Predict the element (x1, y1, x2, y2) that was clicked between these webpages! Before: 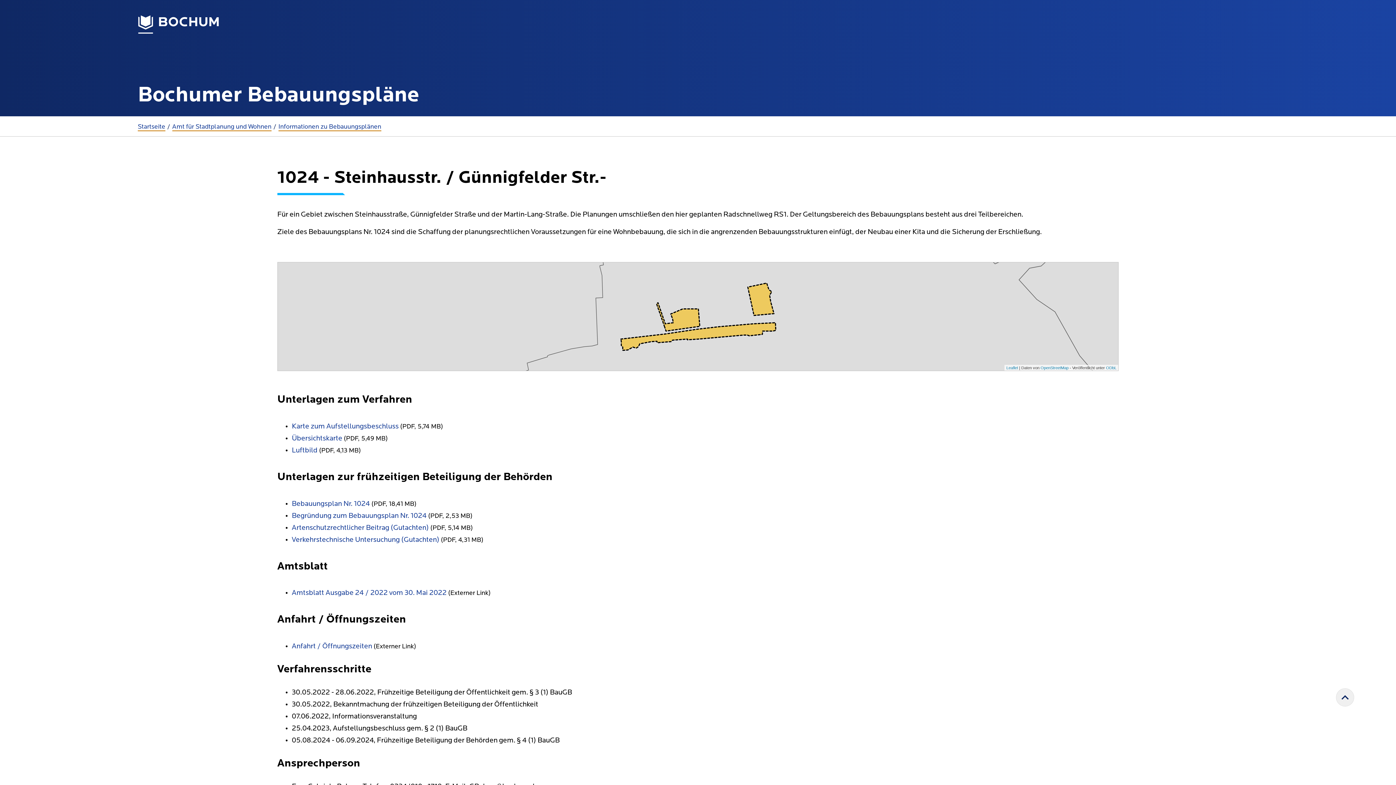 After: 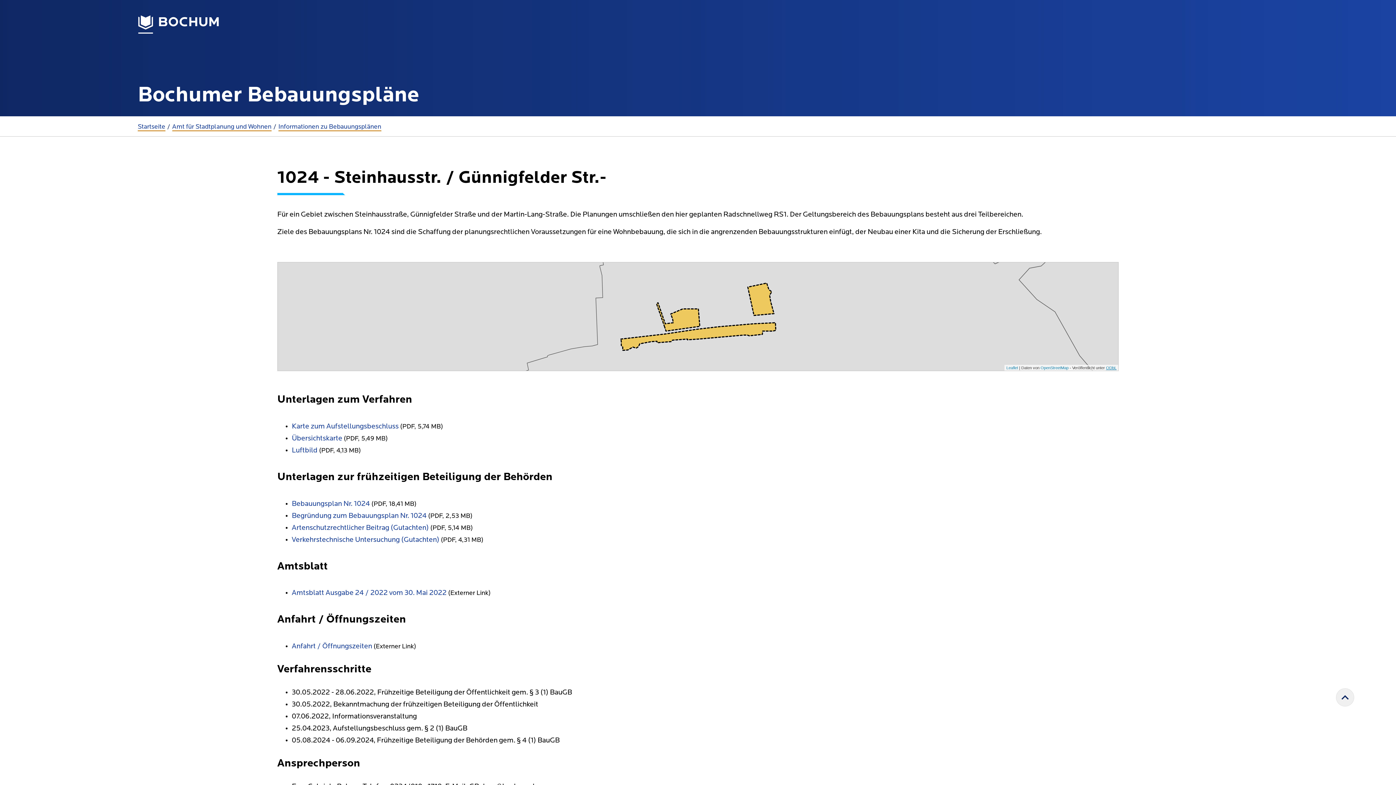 Action: bbox: (1106, 365, 1116, 370) label: ODbL